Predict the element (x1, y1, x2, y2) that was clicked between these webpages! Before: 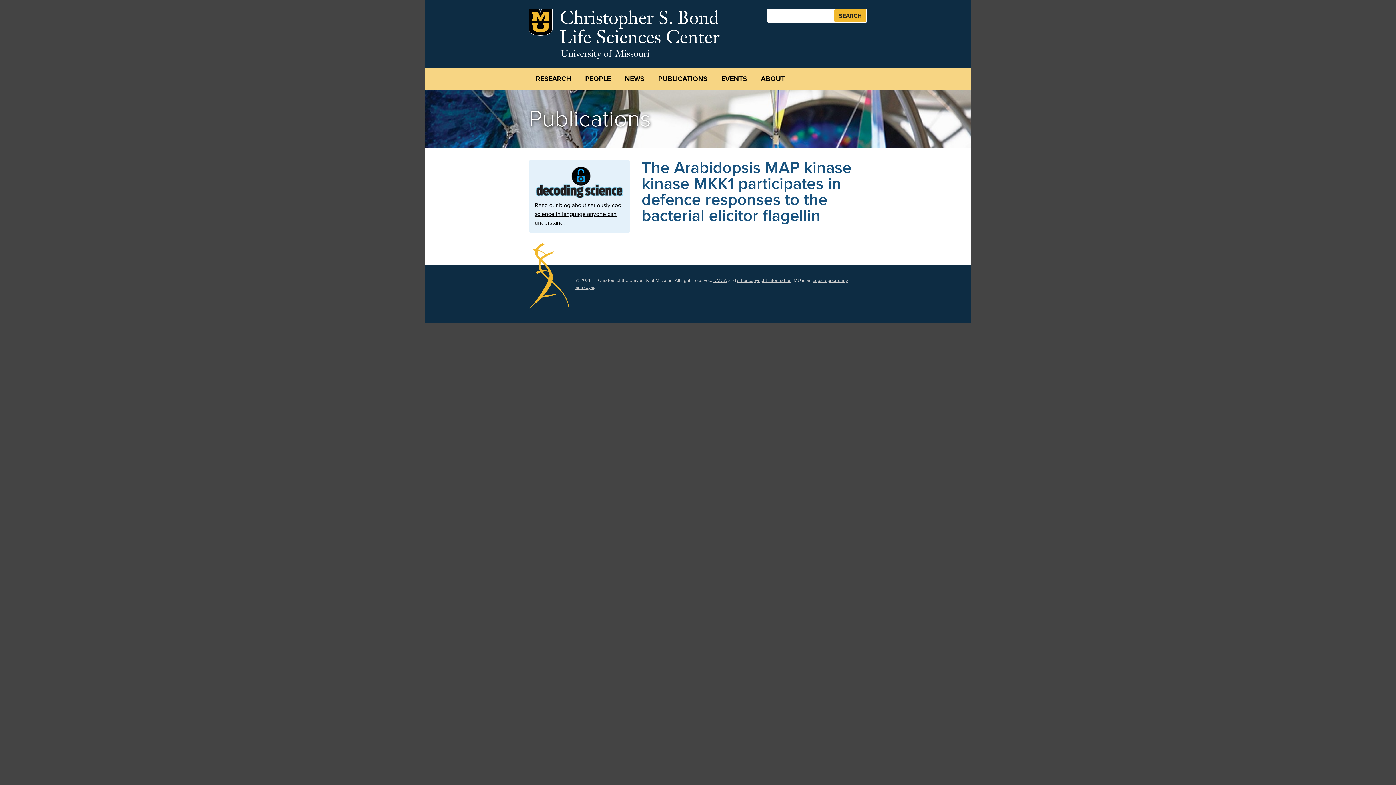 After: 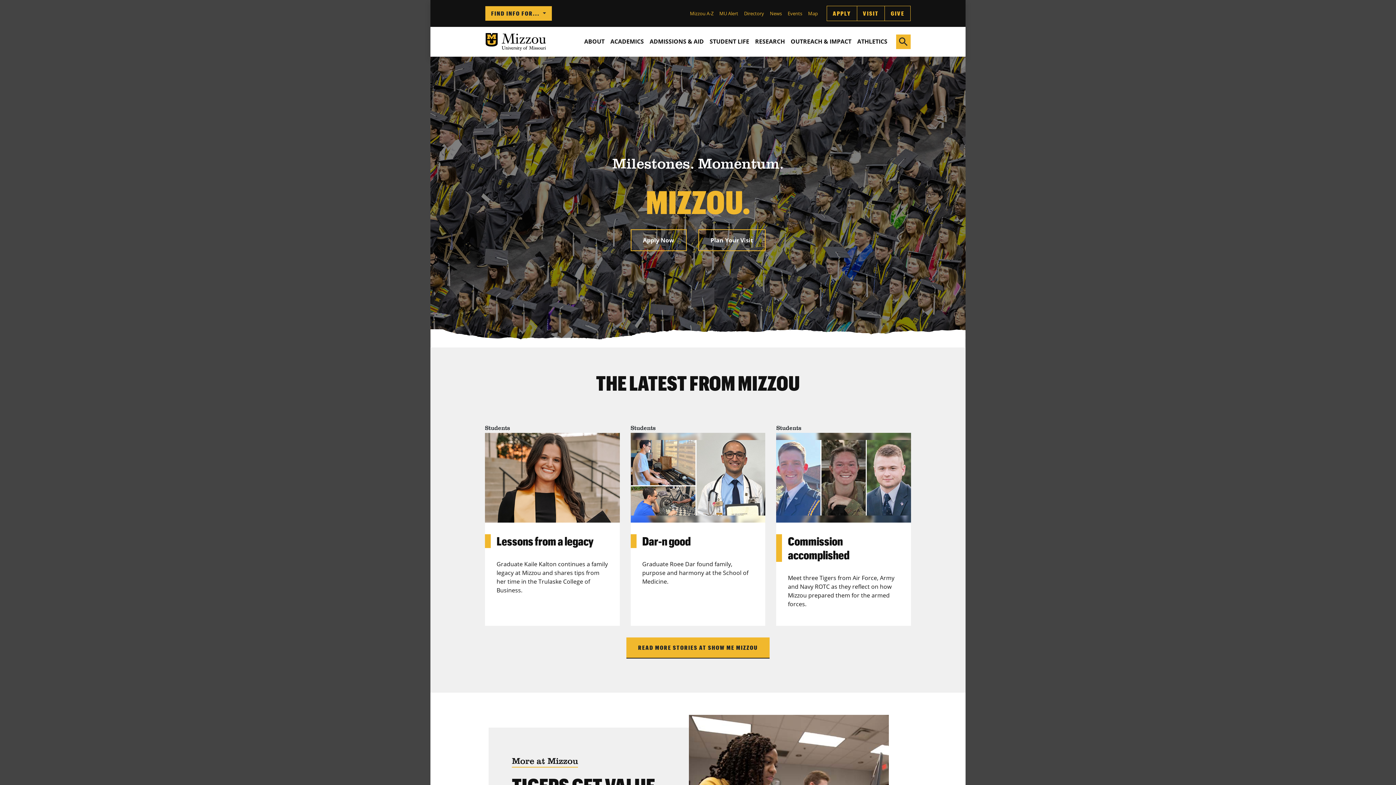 Action: label: University of Missouri bbox: (561, 49, 649, 59)